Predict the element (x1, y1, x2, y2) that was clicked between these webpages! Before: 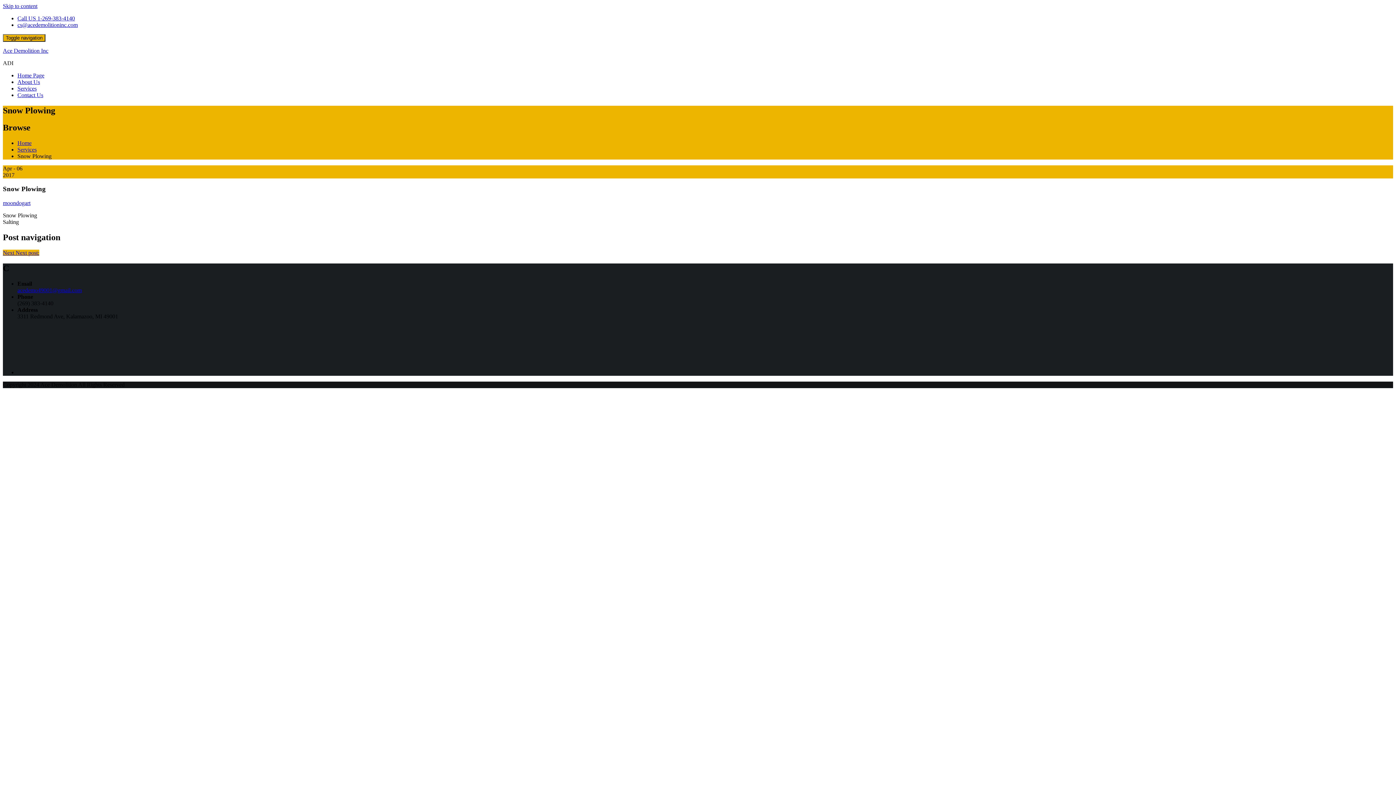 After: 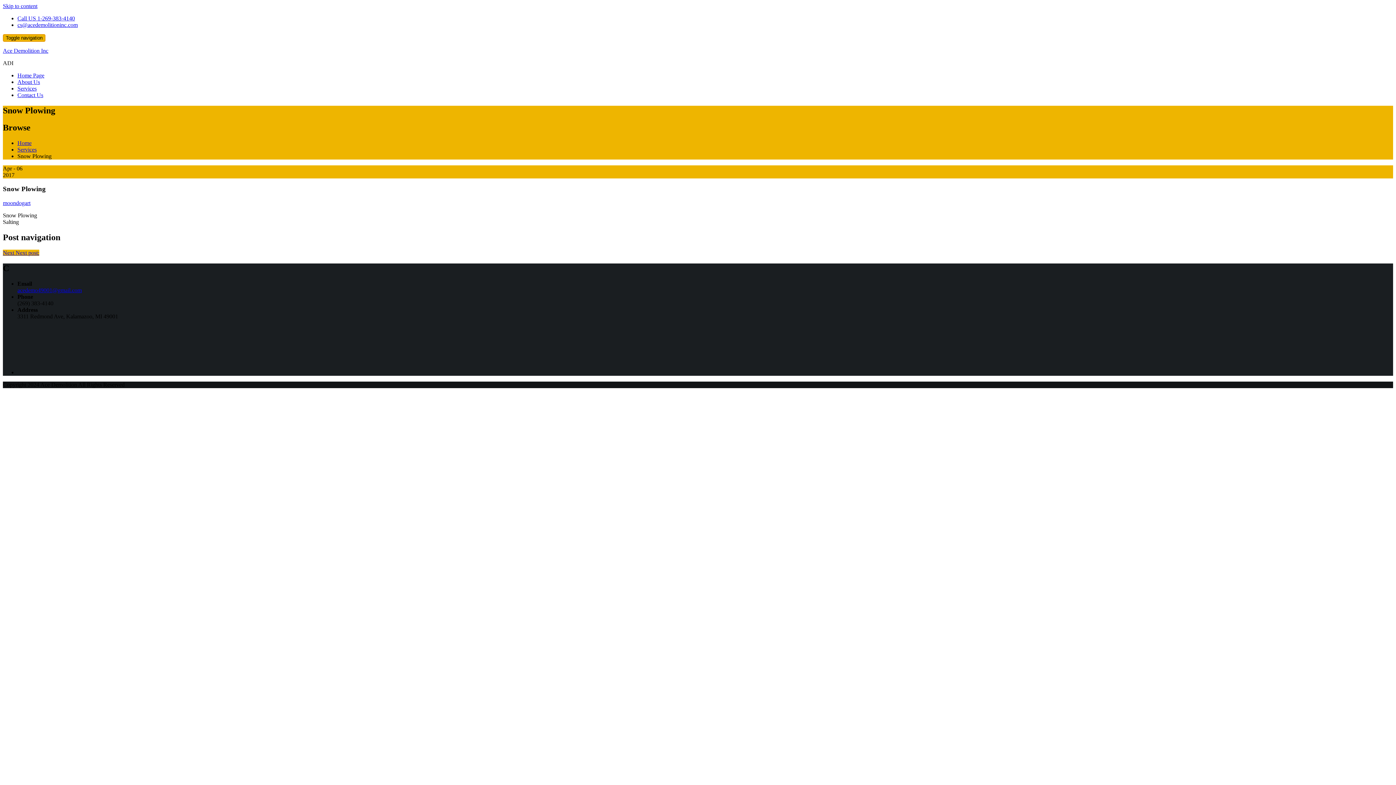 Action: bbox: (2, 34, 45, 41) label: Toggle navigation